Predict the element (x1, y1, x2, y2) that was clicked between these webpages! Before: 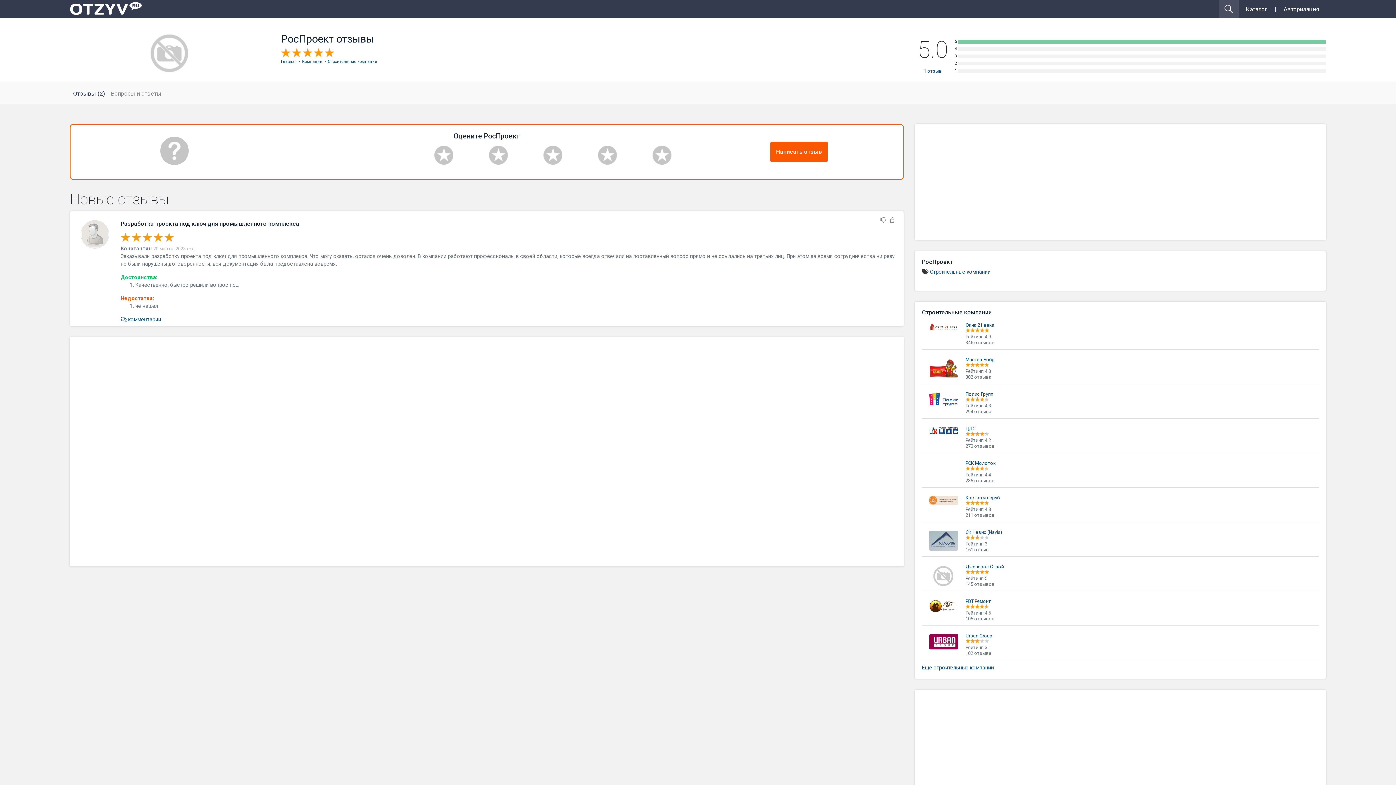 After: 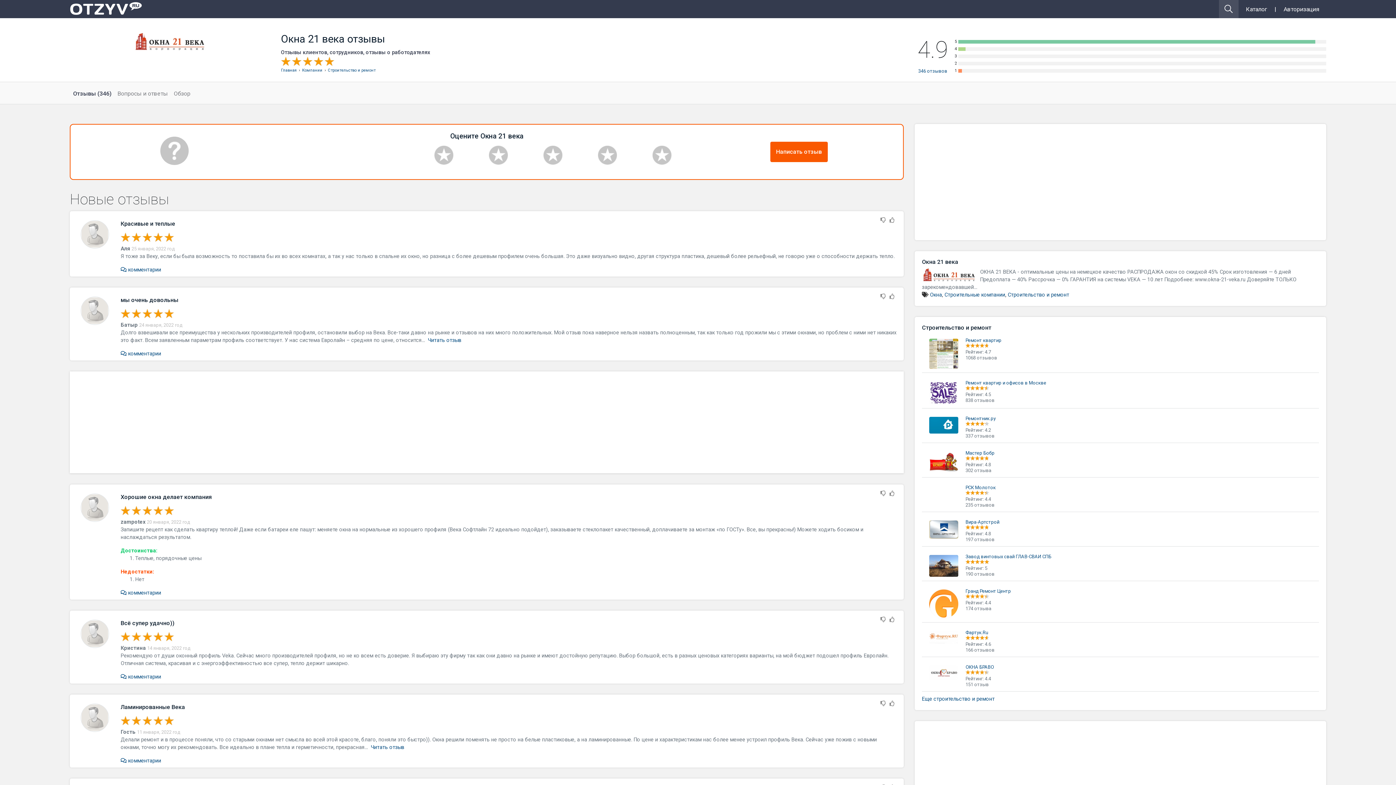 Action: bbox: (965, 322, 994, 328) label: Окна 21 века